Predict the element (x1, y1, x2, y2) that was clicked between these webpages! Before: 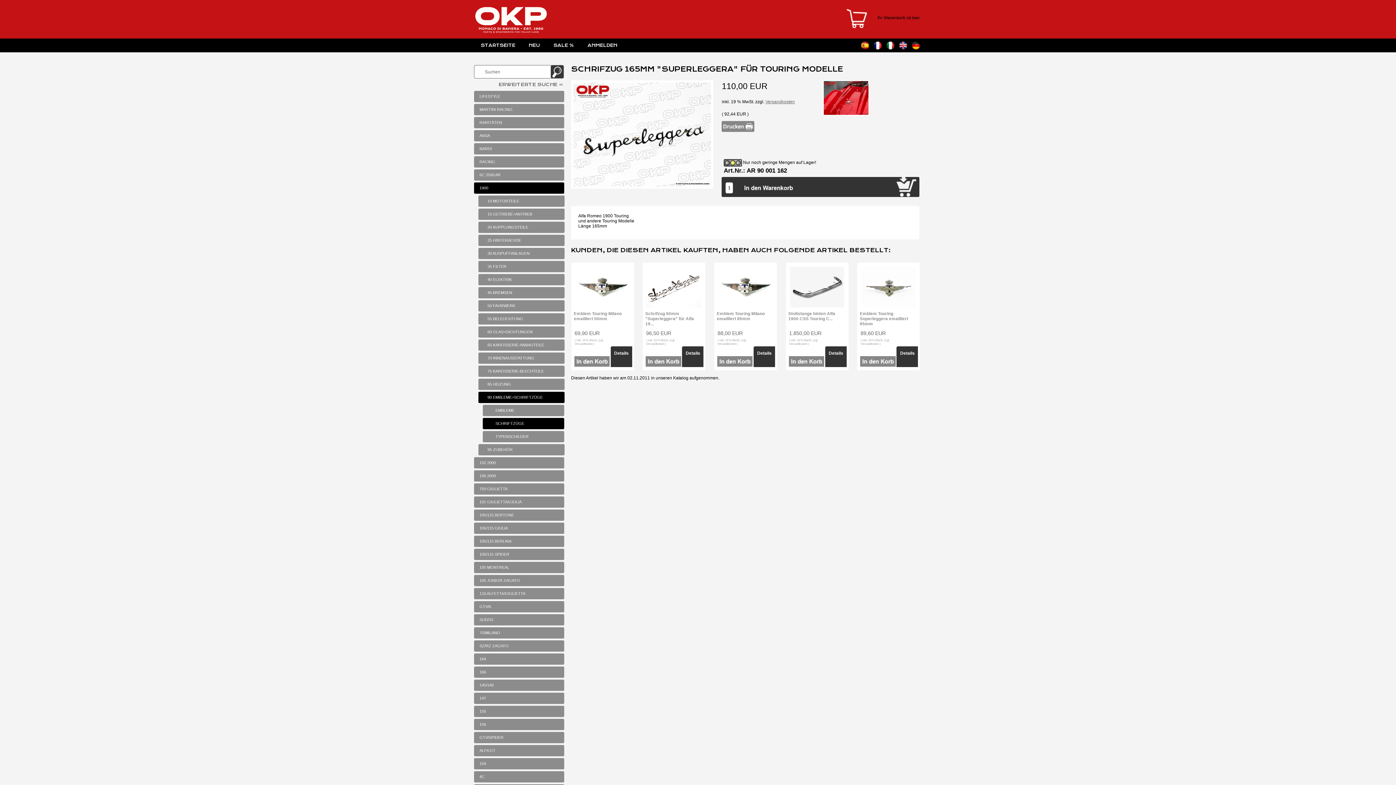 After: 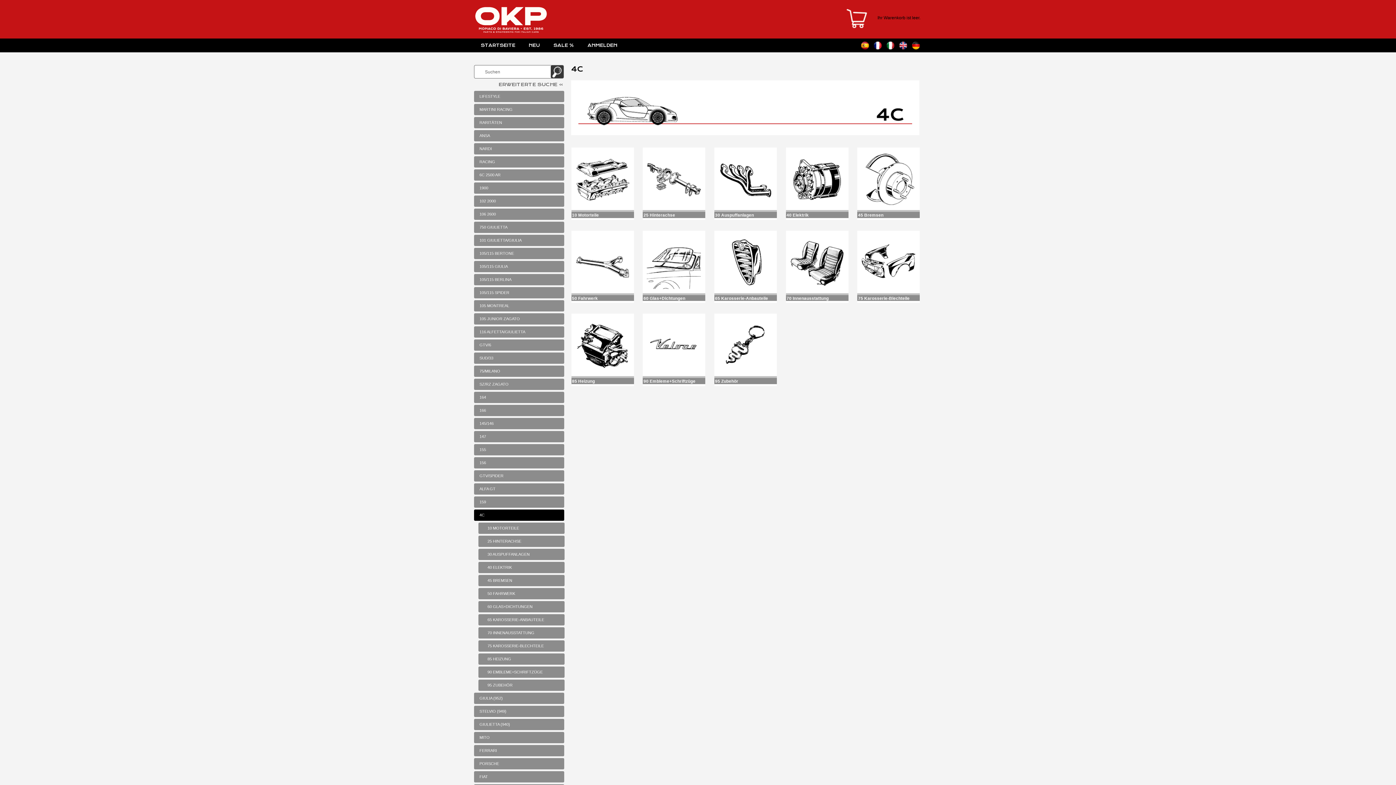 Action: label: 4C bbox: (474, 771, 564, 782)